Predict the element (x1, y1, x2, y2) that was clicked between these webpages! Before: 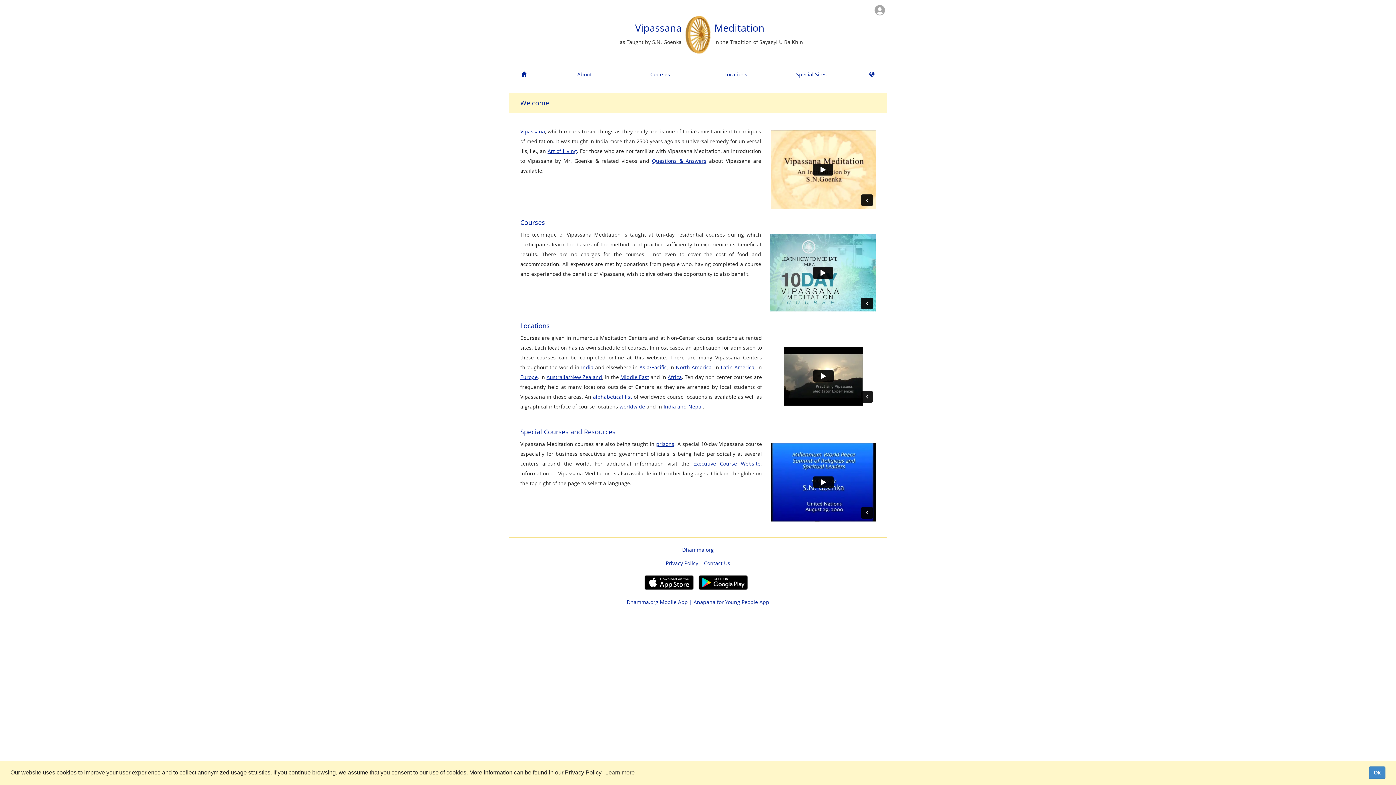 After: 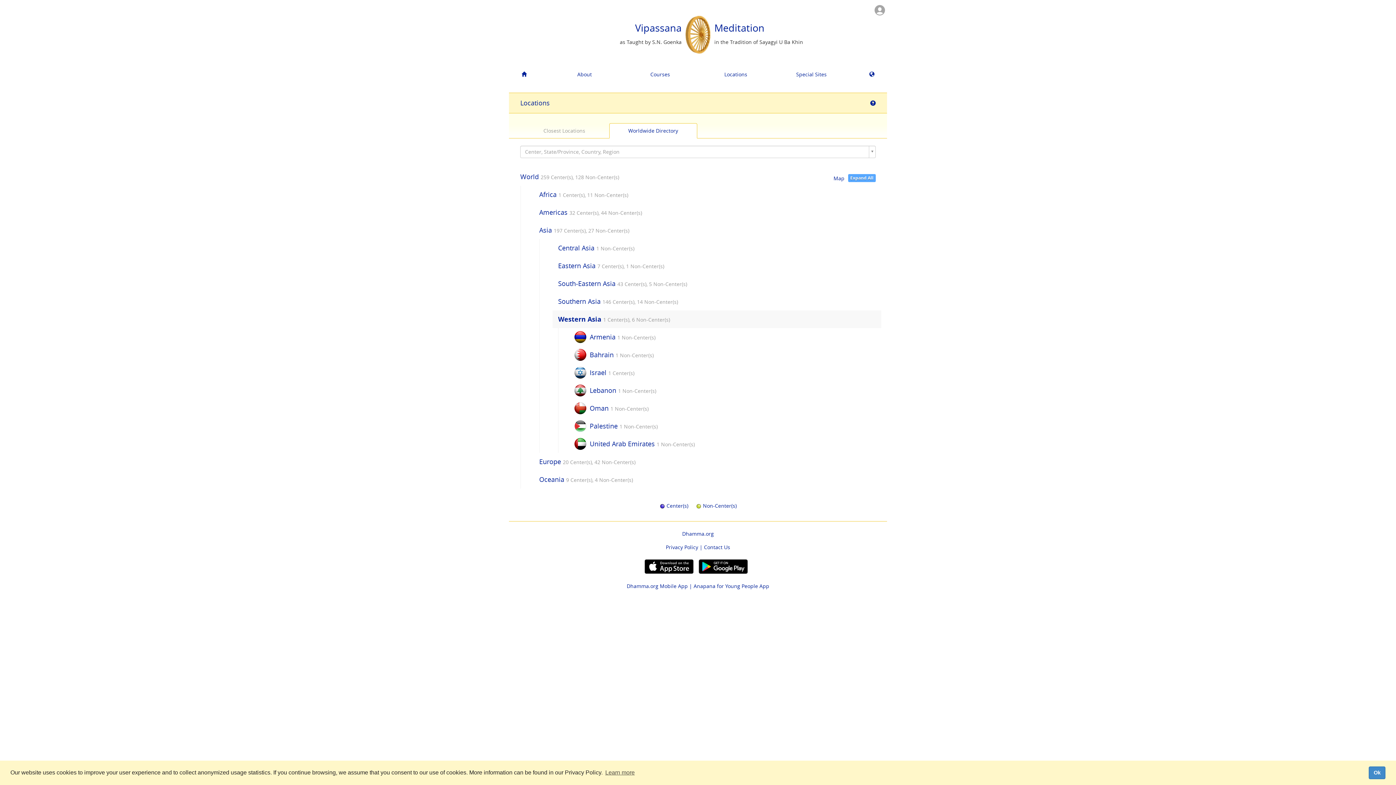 Action: label: Middle East bbox: (620, 373, 649, 380)